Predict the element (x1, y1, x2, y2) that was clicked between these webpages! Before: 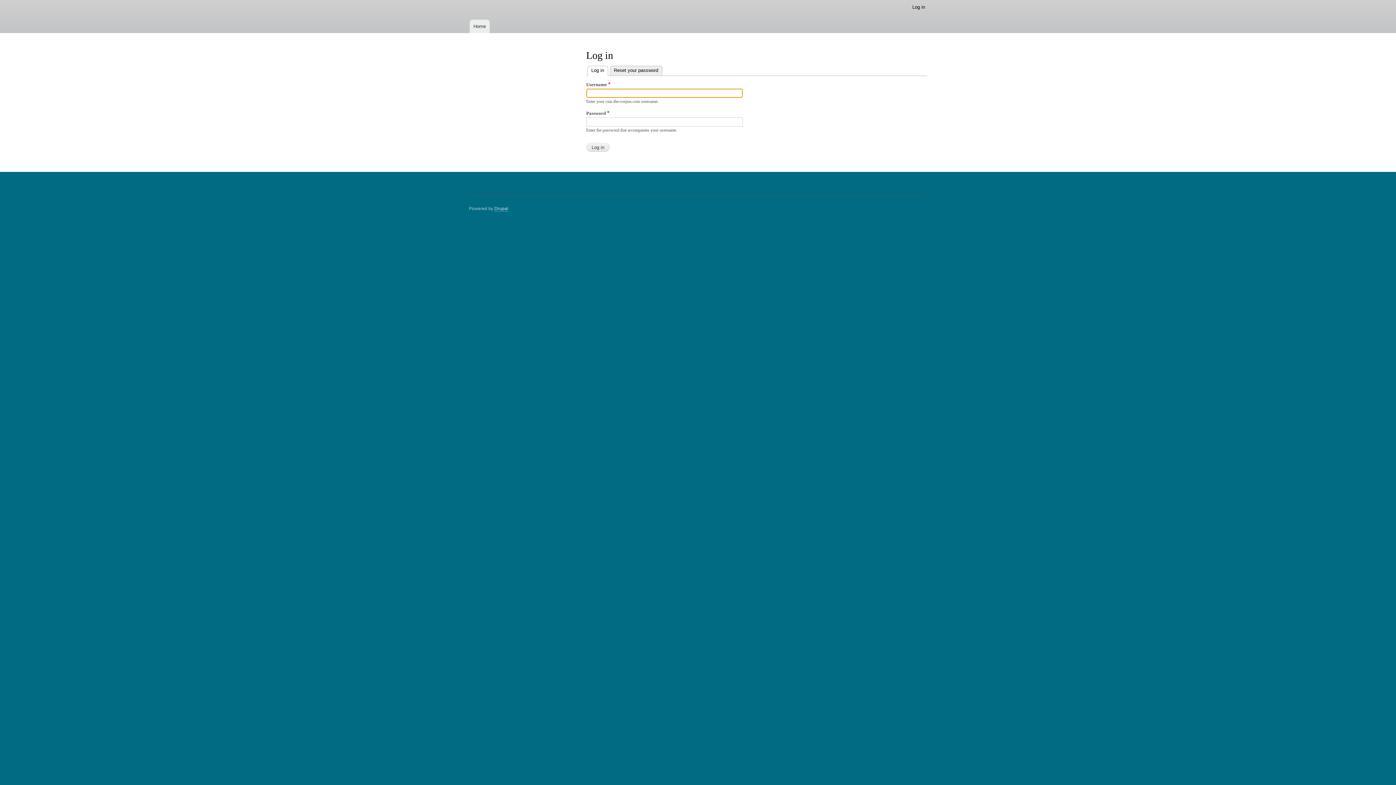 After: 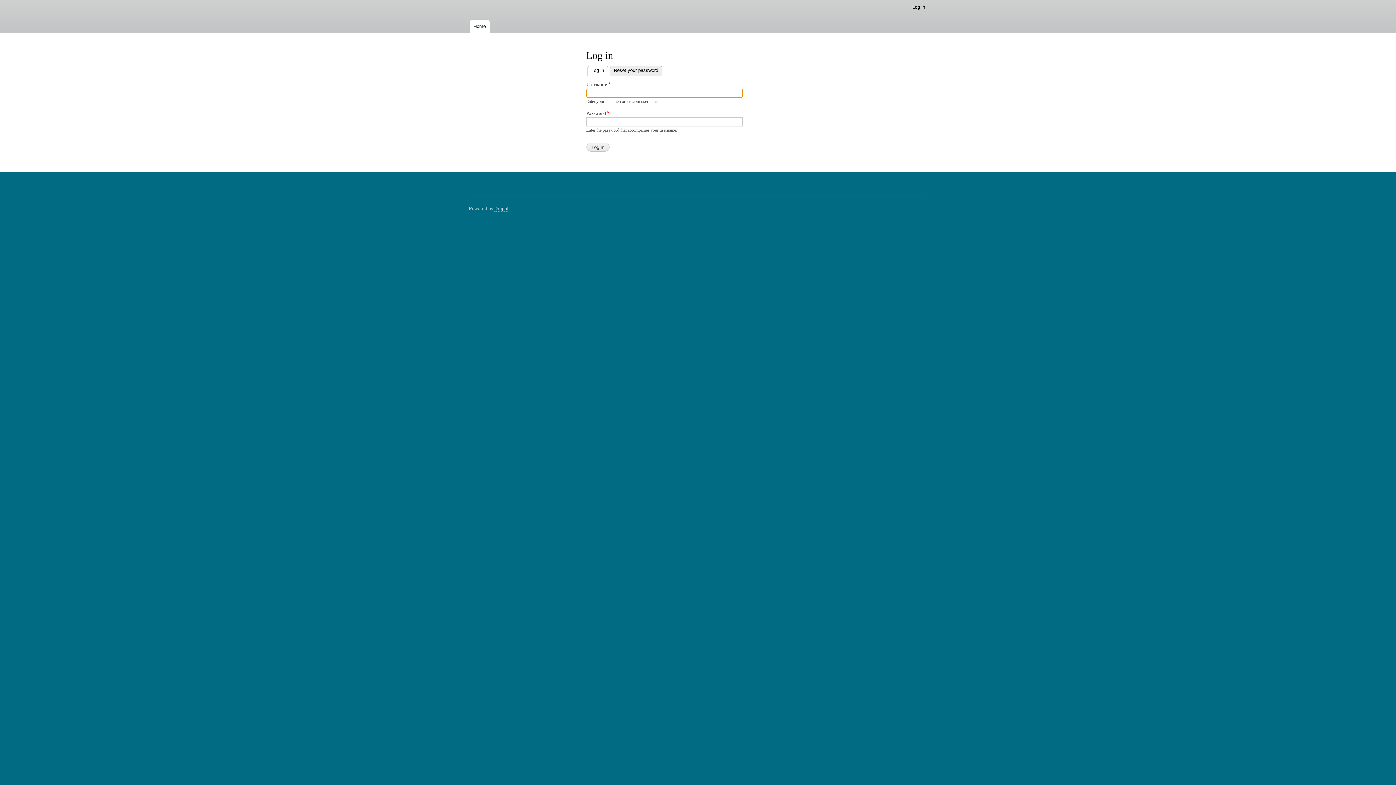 Action: label: Log in bbox: (908, 0, 929, 14)